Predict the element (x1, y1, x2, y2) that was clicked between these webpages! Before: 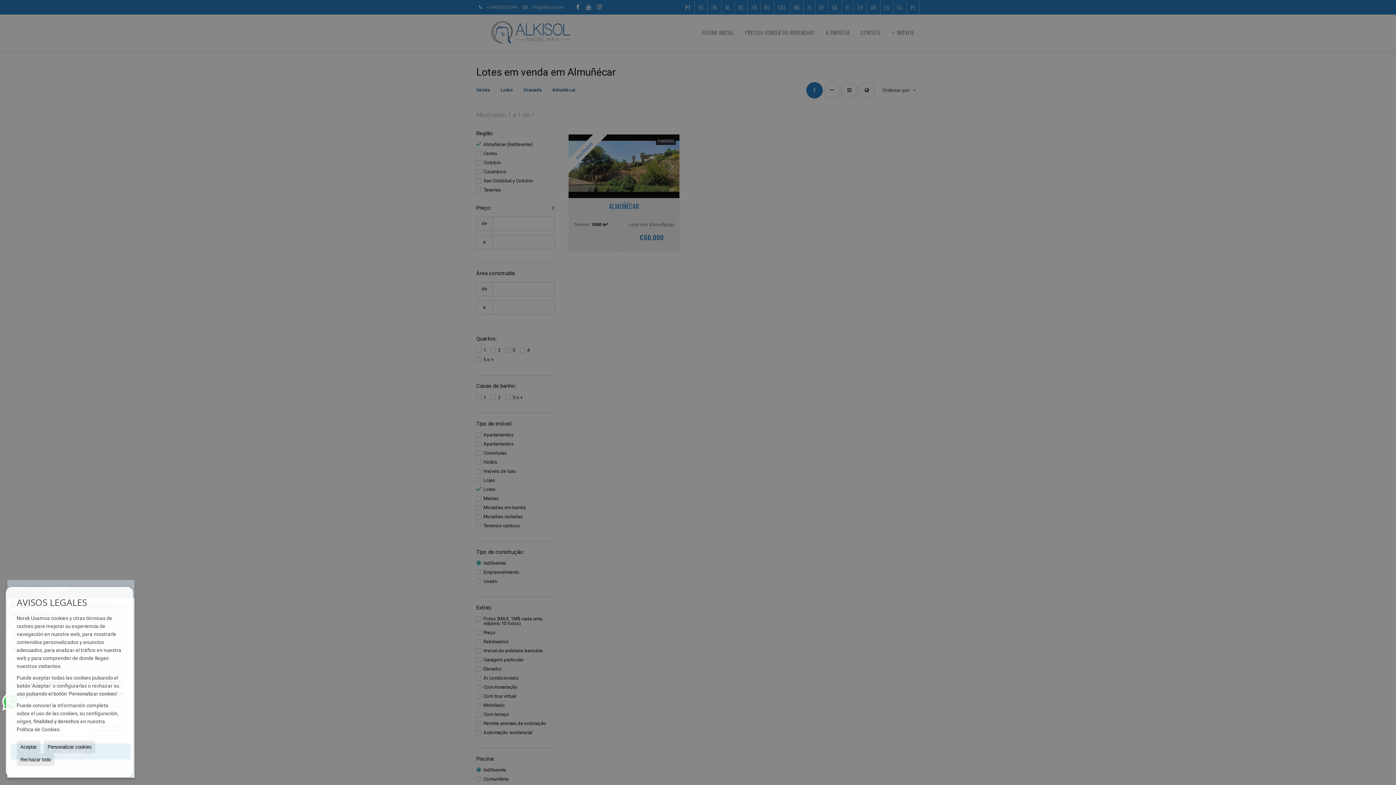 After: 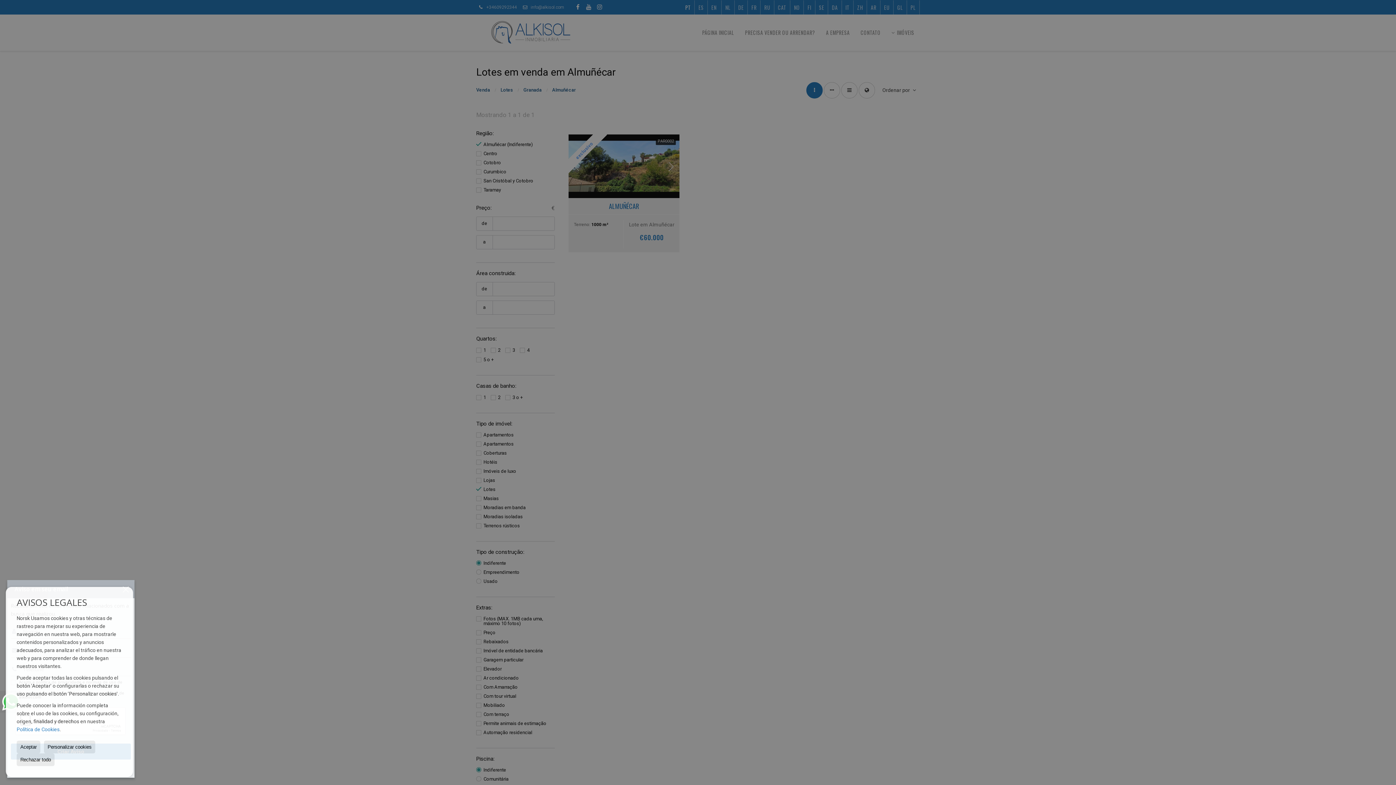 Action: bbox: (16, 726, 59, 732) label: Política de Cookies